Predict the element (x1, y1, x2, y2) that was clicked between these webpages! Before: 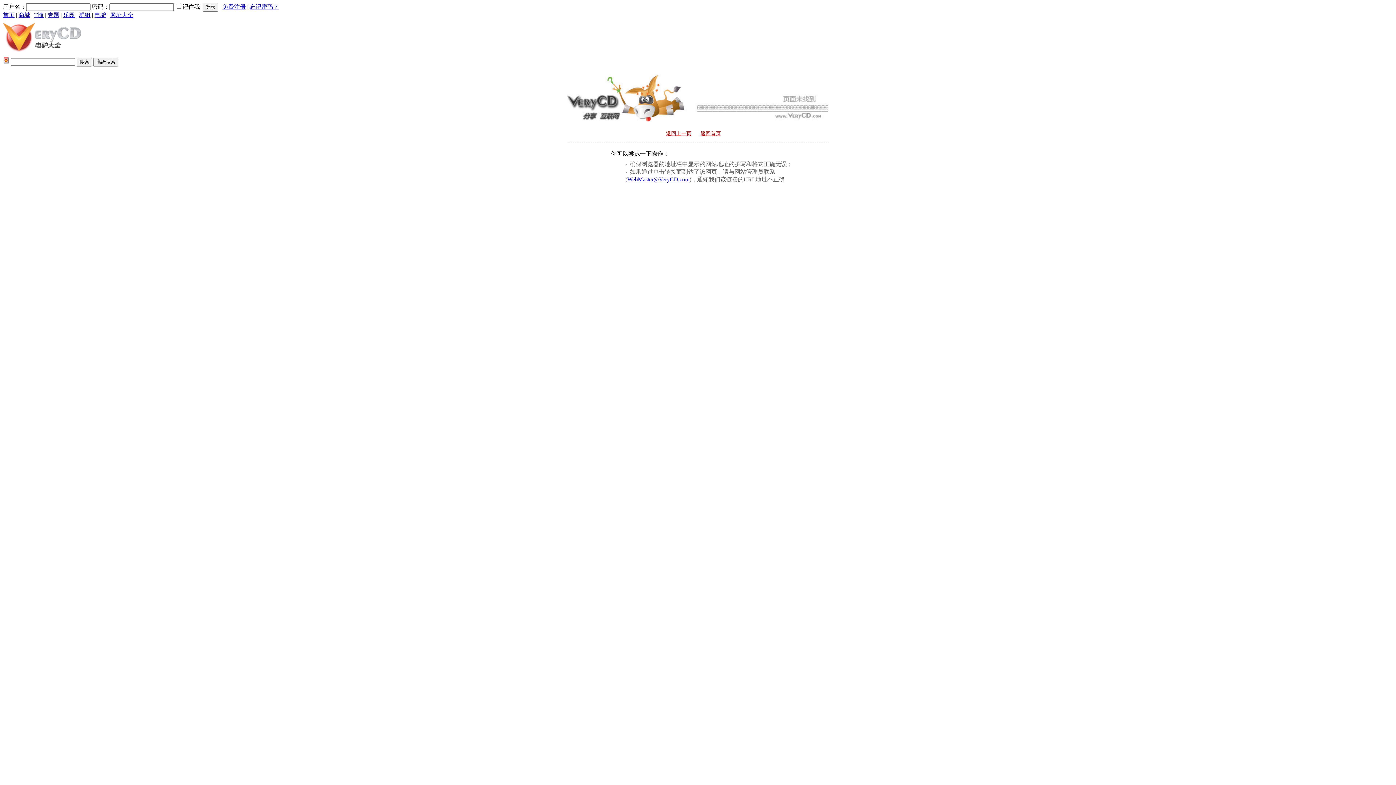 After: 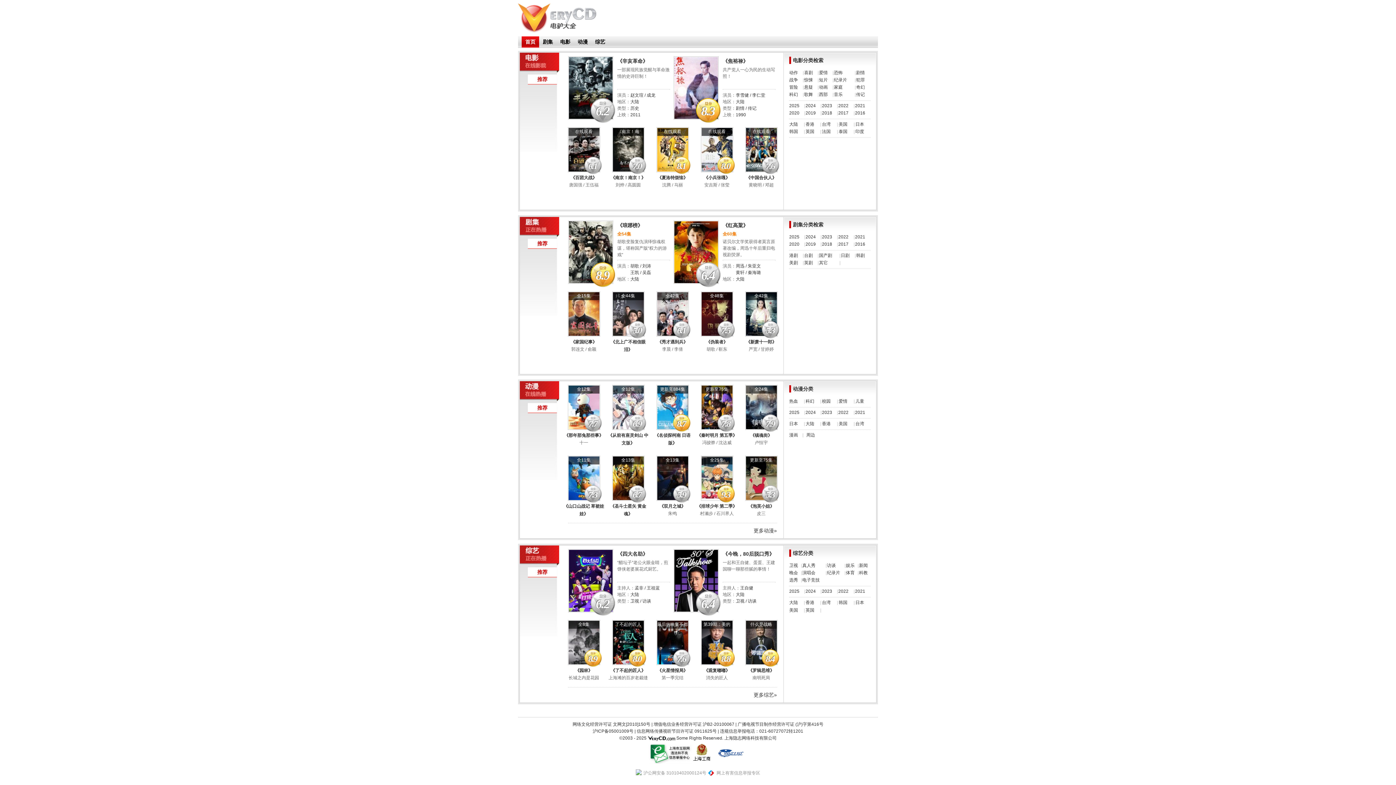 Action: label: 返回首页 bbox: (700, 130, 730, 136)